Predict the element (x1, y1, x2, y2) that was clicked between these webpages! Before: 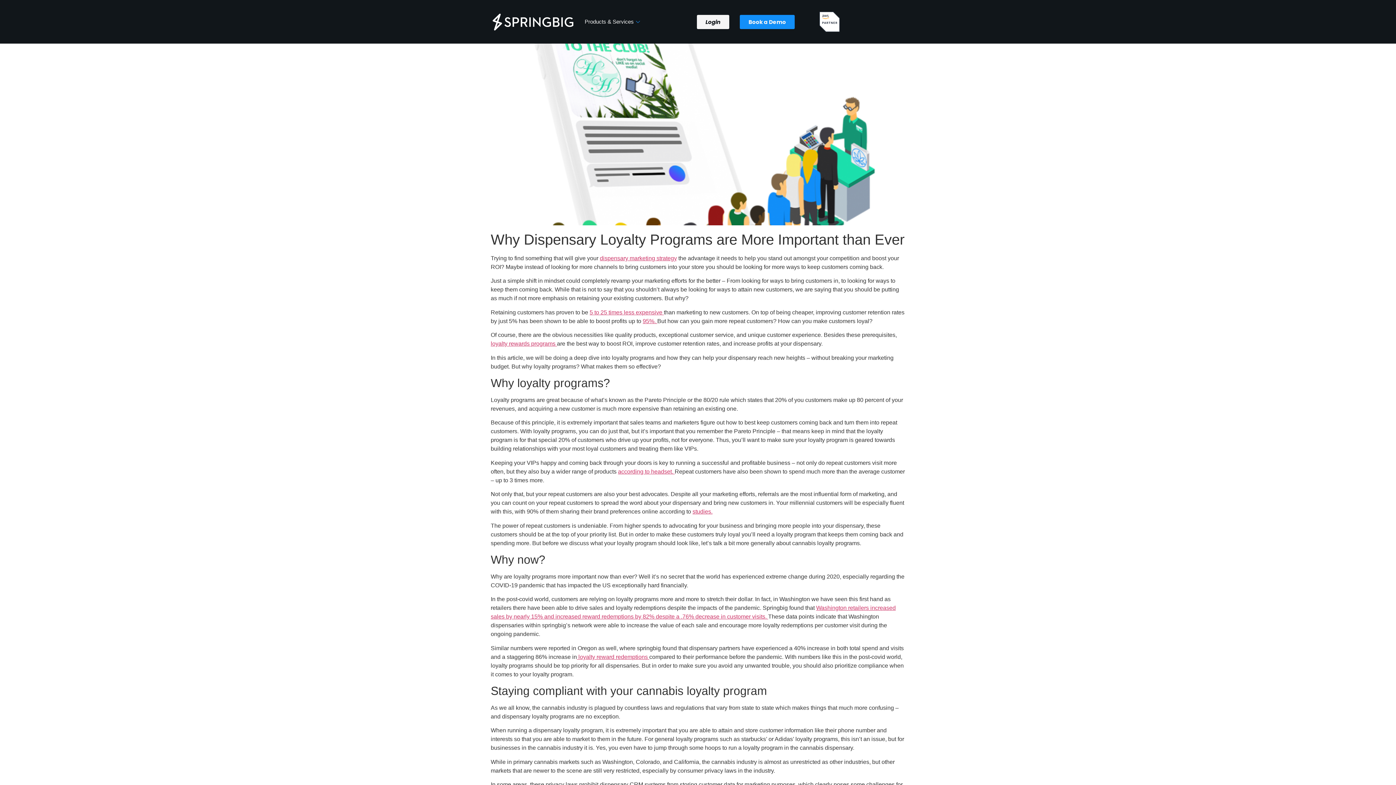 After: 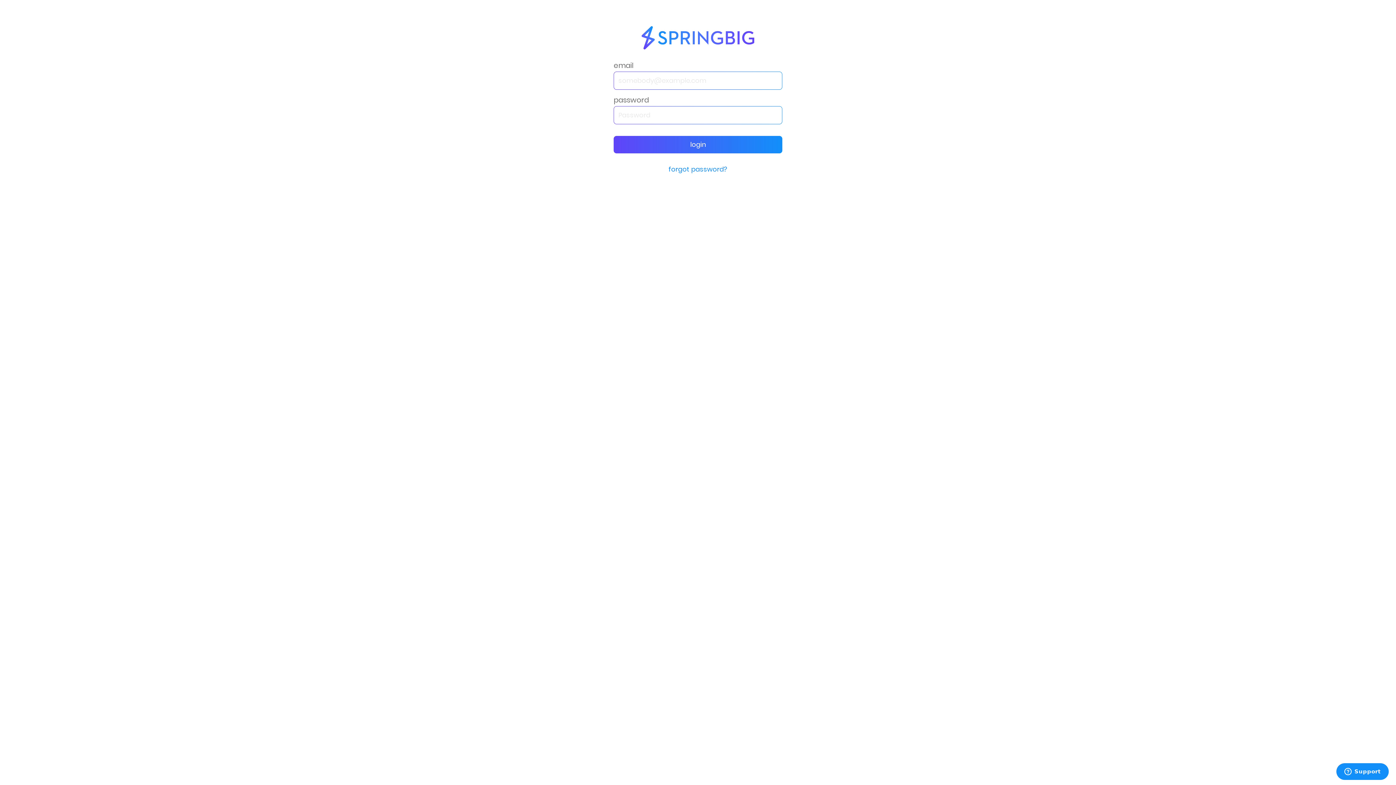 Action: bbox: (697, 14, 729, 28) label: Login